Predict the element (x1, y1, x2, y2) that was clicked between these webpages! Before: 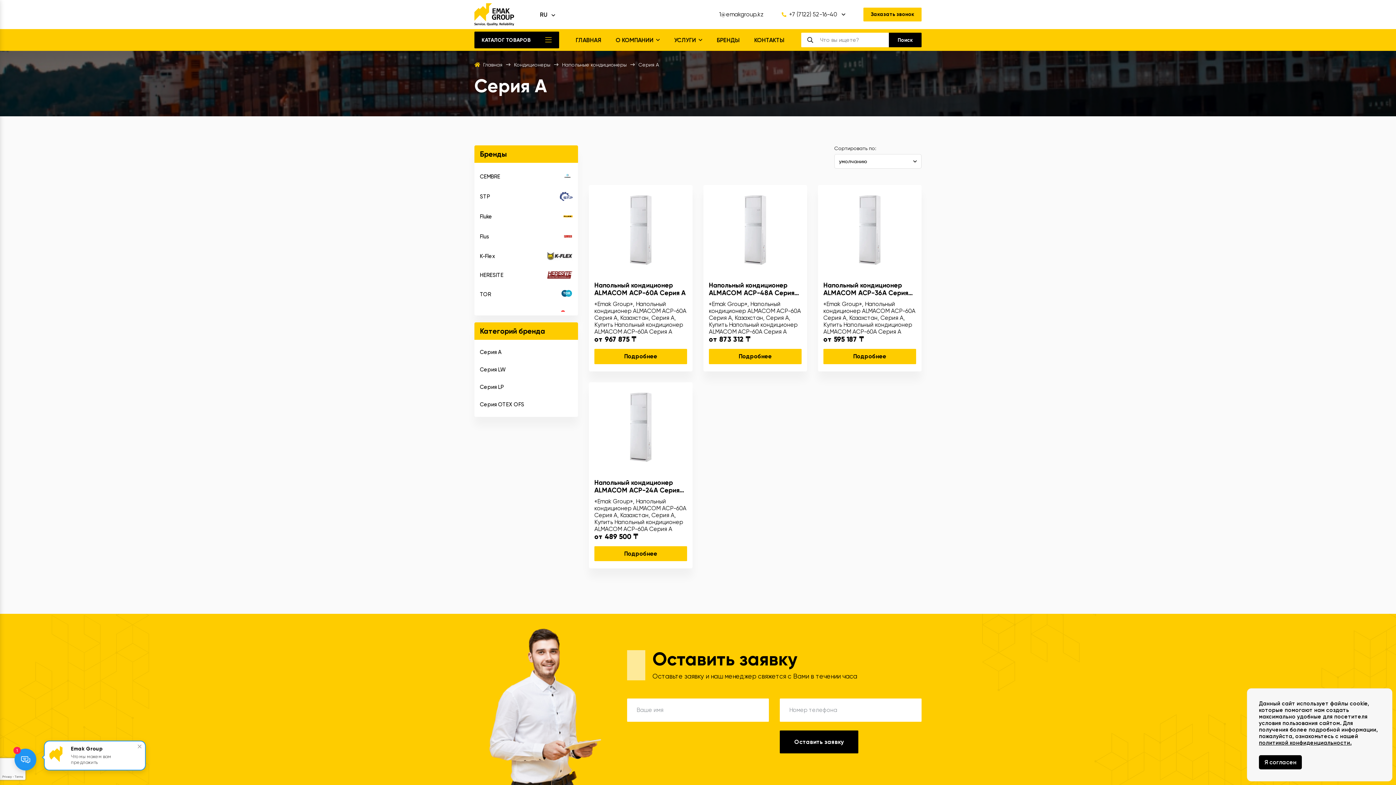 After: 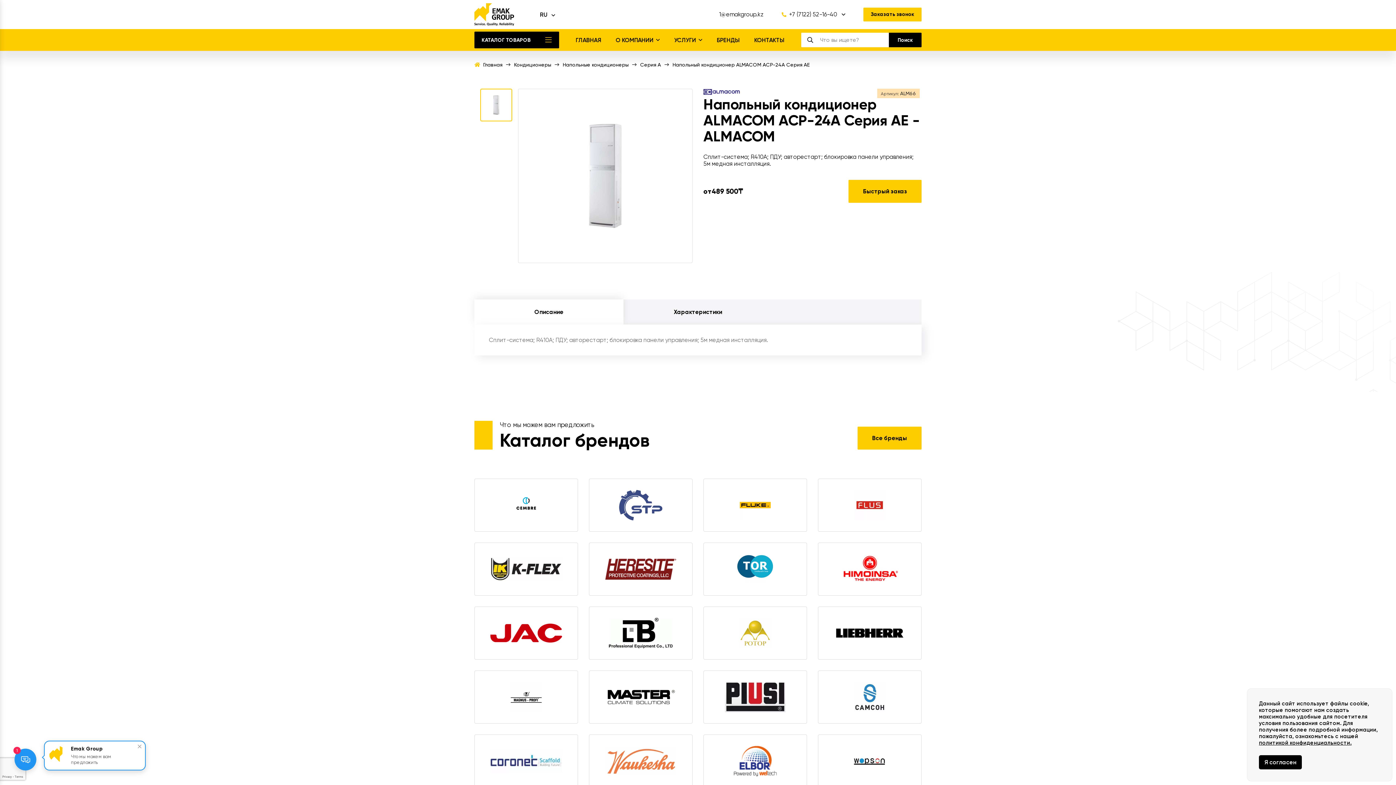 Action: bbox: (594, 479, 687, 494) label: Напольный кондиционер ALMACOM ACP-24A Серия AE